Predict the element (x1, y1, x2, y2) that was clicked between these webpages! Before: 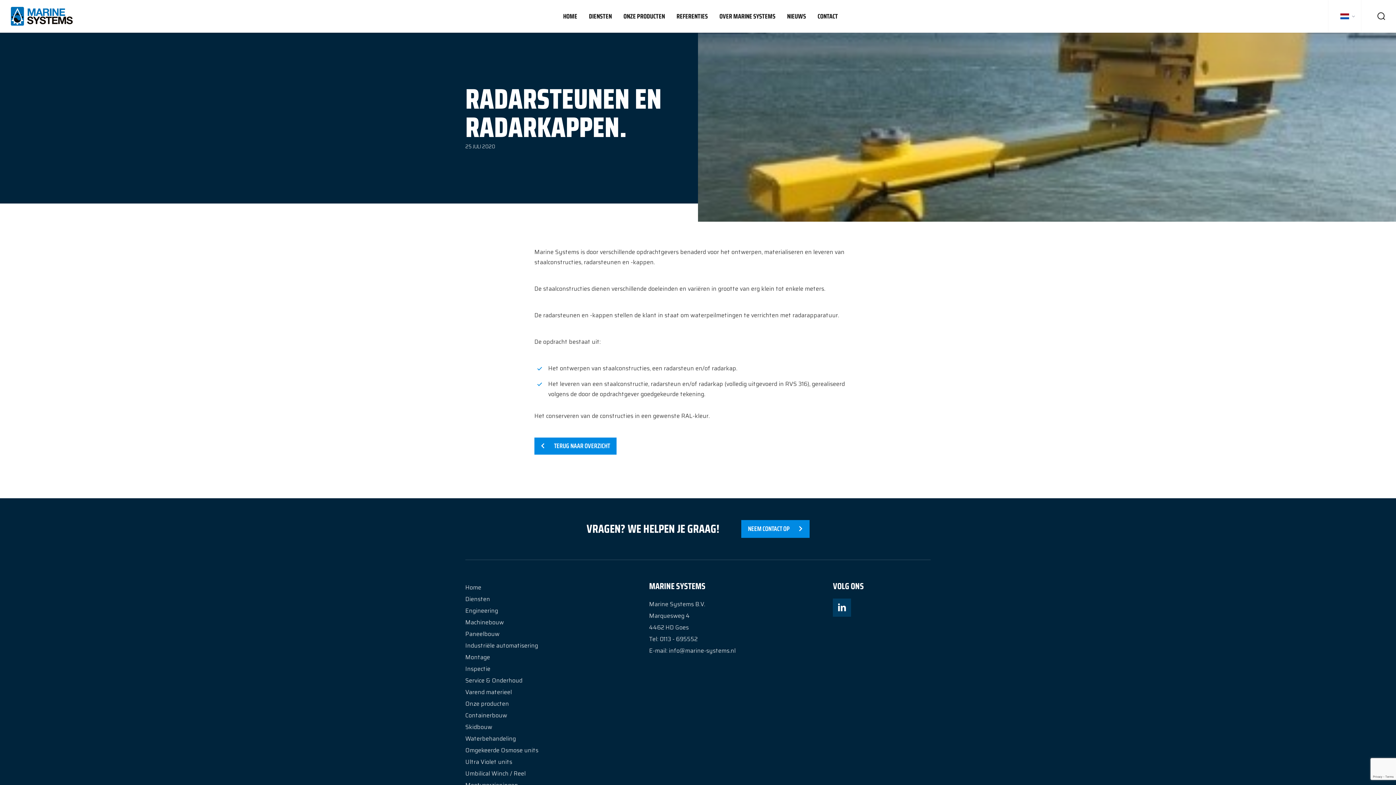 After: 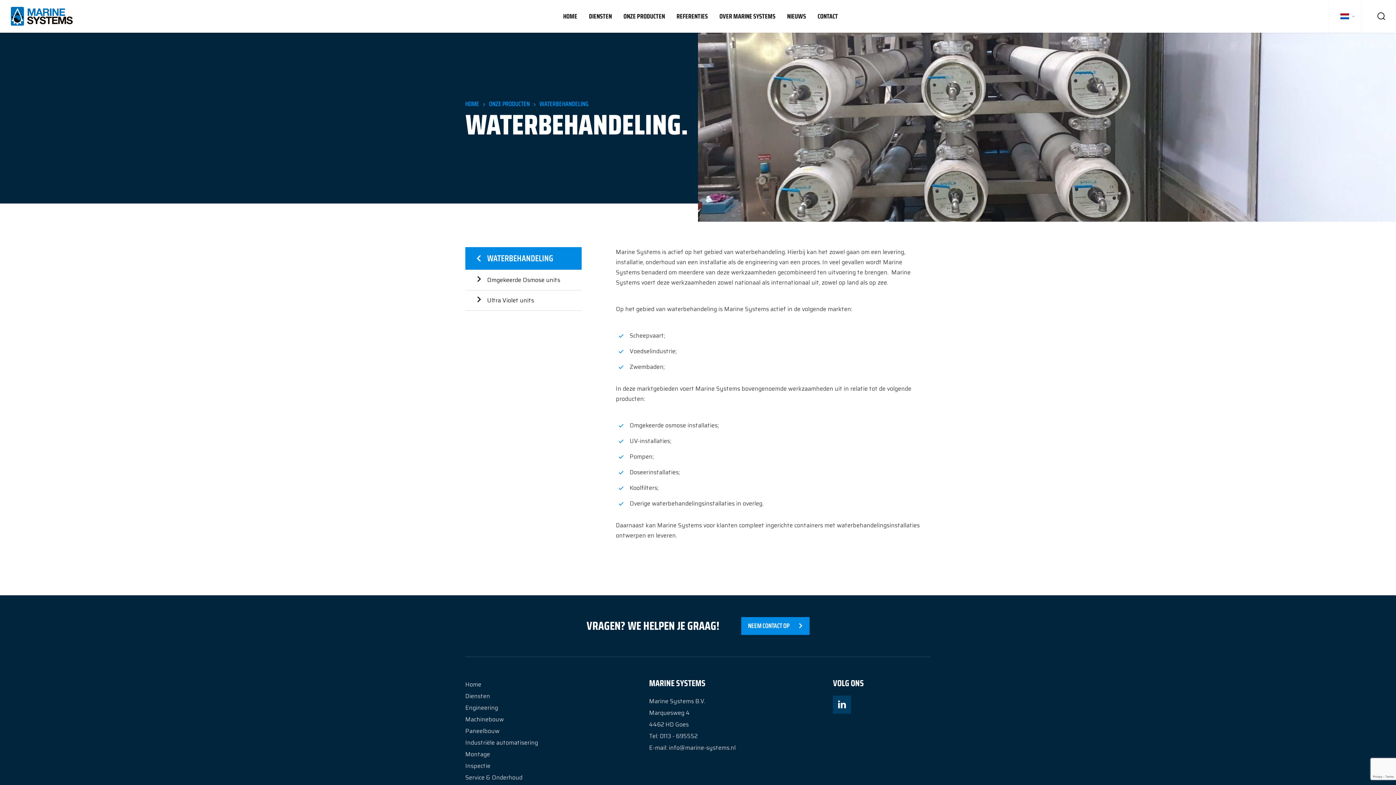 Action: label: Waterbehandeling bbox: (465, 733, 563, 744)